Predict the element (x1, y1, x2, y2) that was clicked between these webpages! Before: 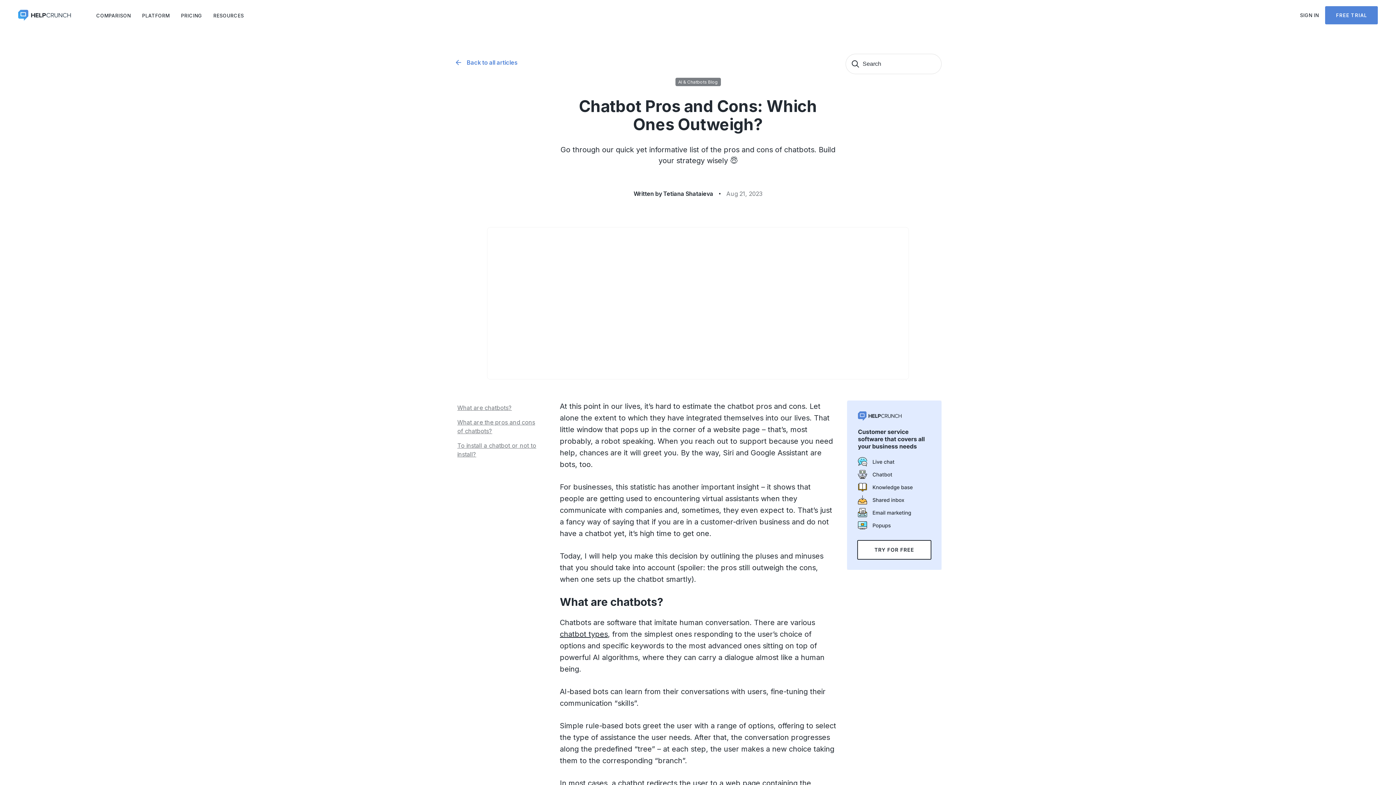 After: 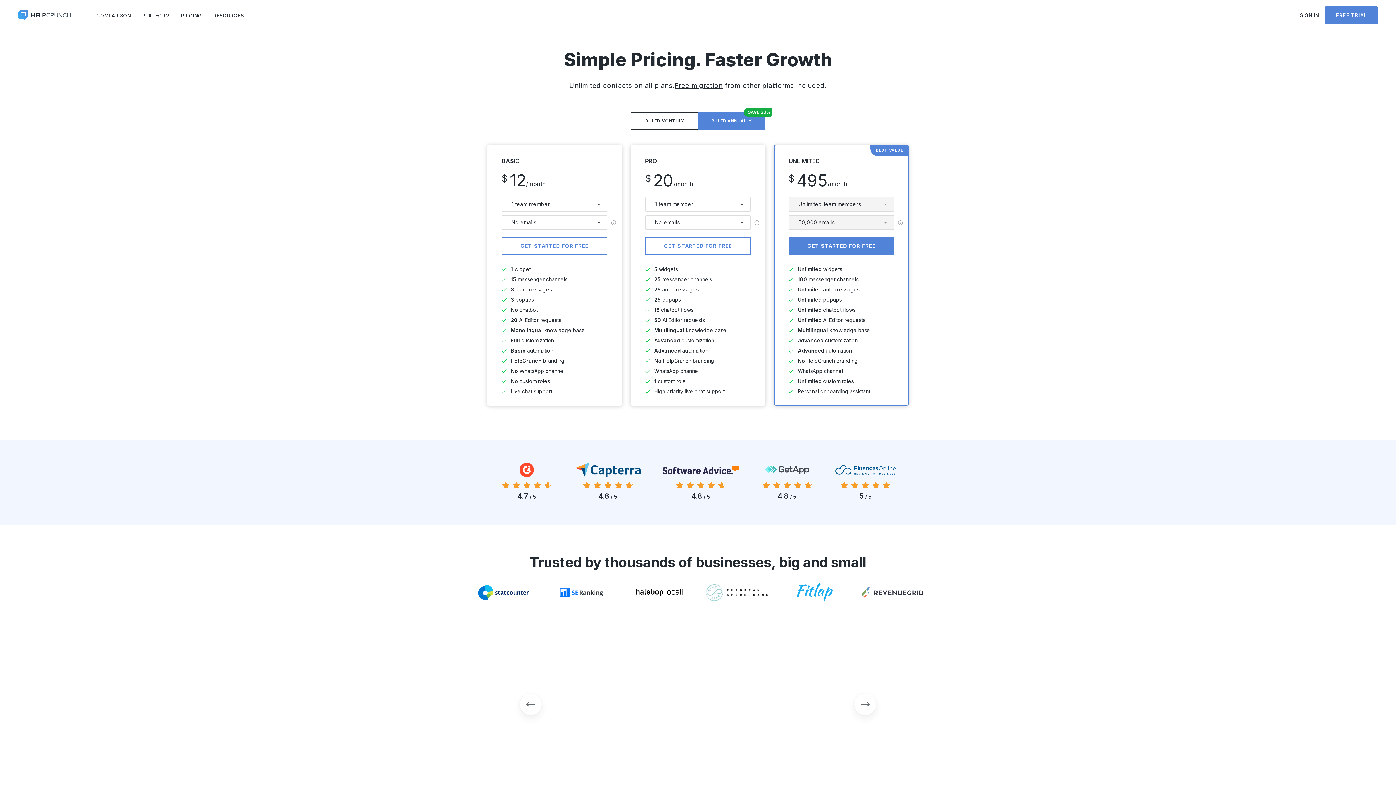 Action: label: PRICING bbox: (181, 12, 213, 18)